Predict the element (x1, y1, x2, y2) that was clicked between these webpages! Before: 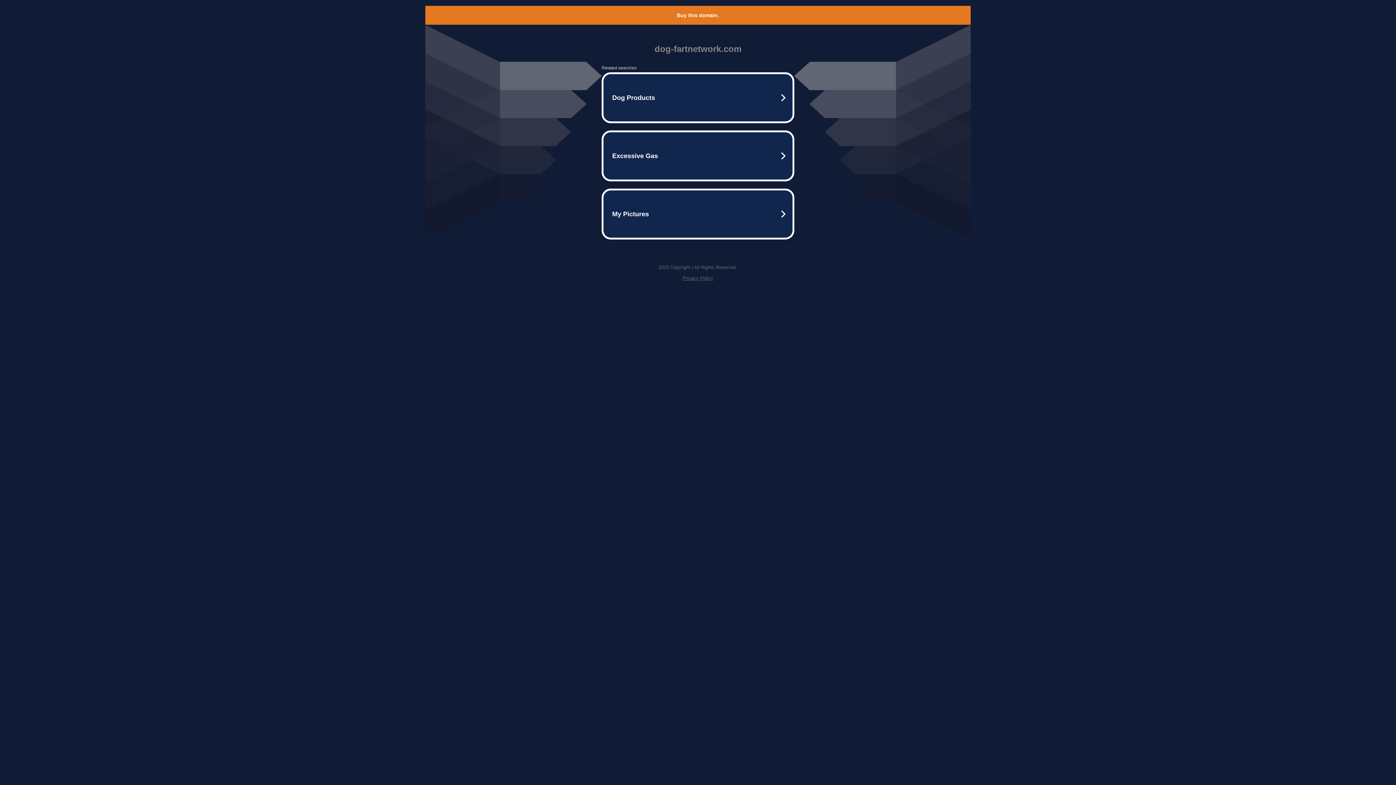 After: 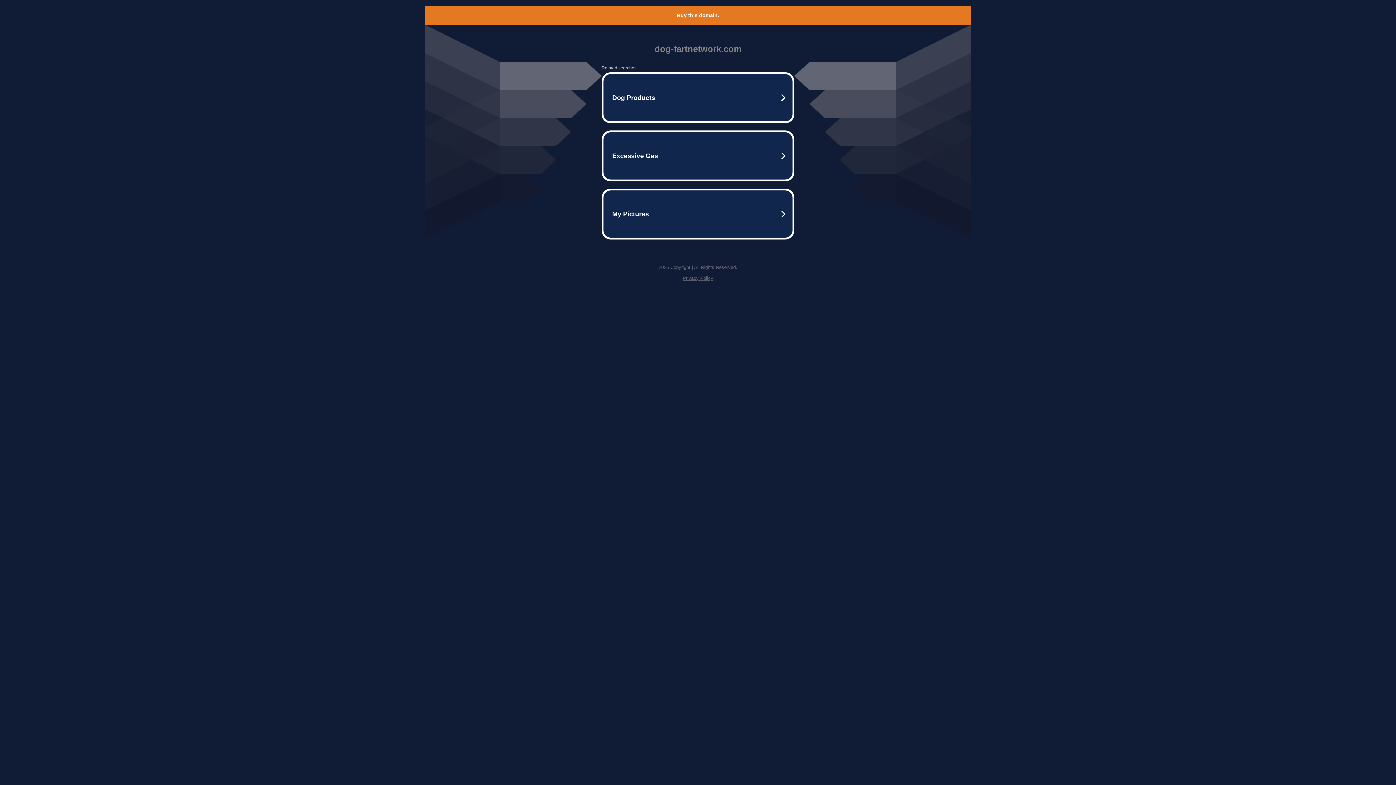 Action: bbox: (682, 275, 713, 281) label: Privacy Policy